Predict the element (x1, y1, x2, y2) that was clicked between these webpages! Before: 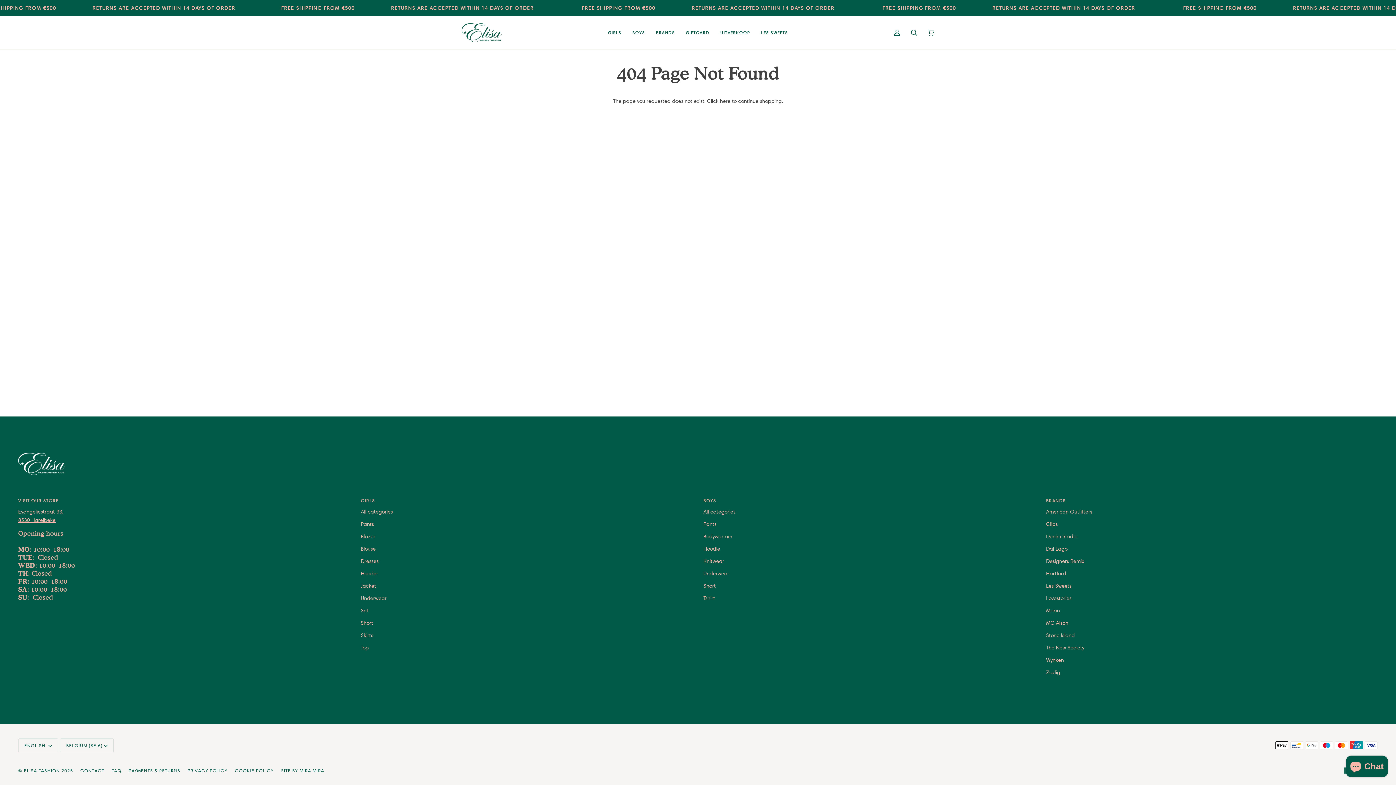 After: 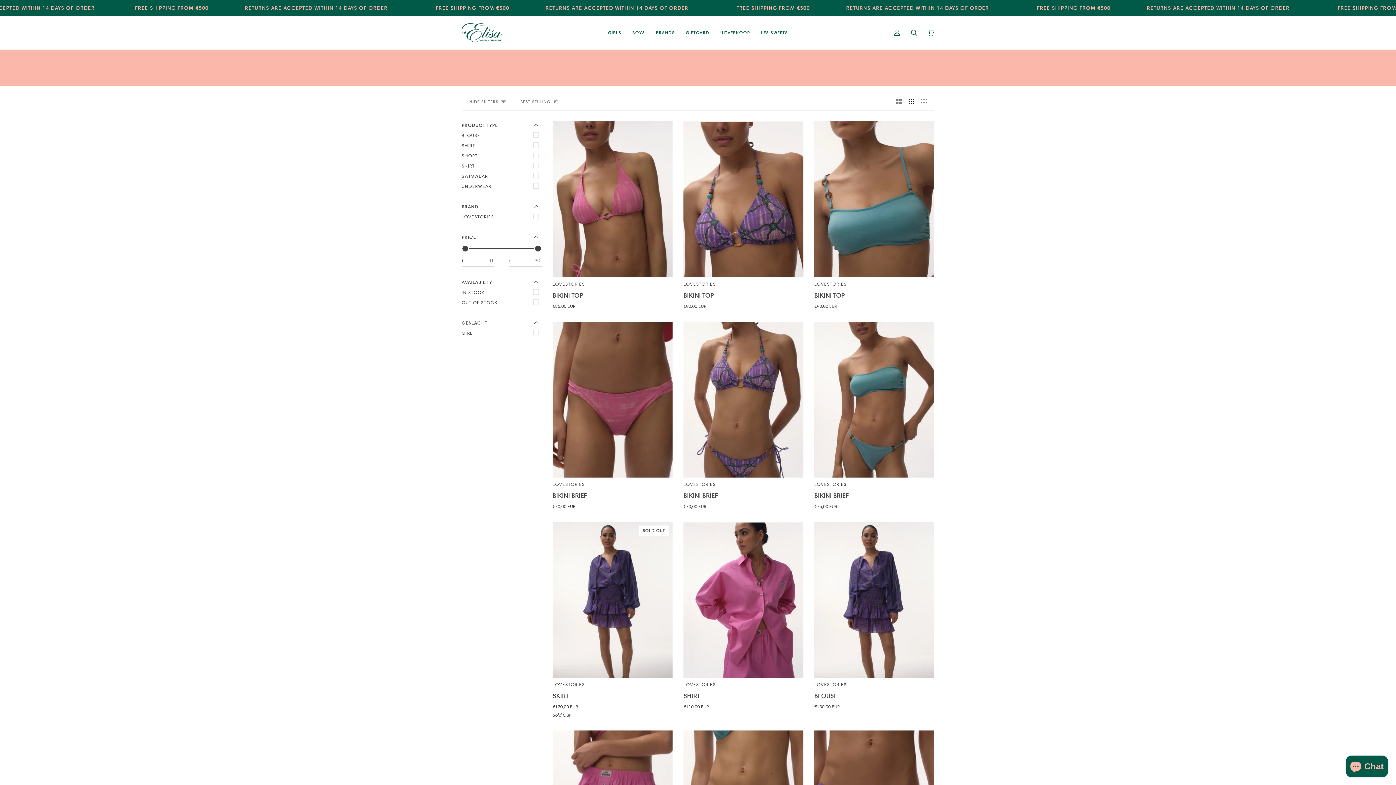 Action: bbox: (1046, 595, 1071, 601) label: Lovestories